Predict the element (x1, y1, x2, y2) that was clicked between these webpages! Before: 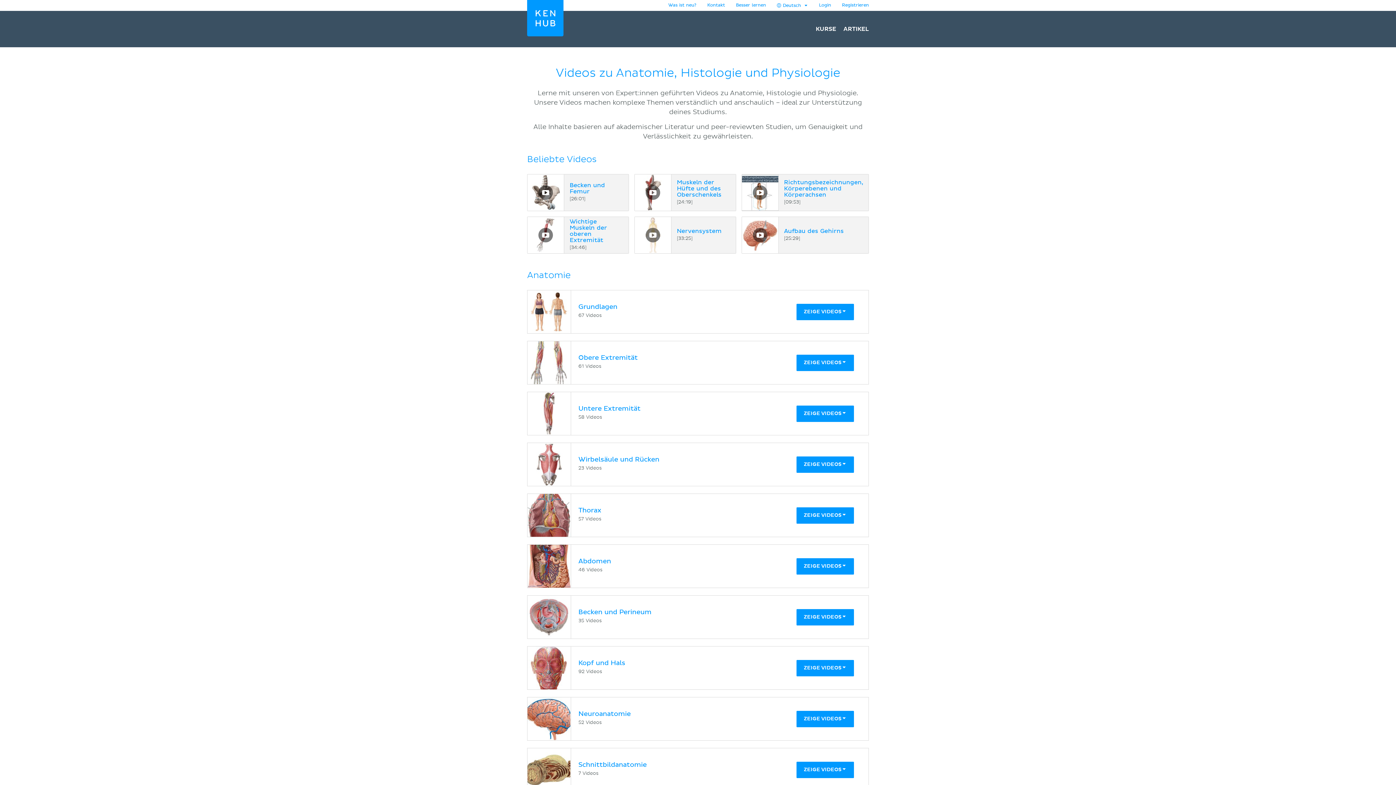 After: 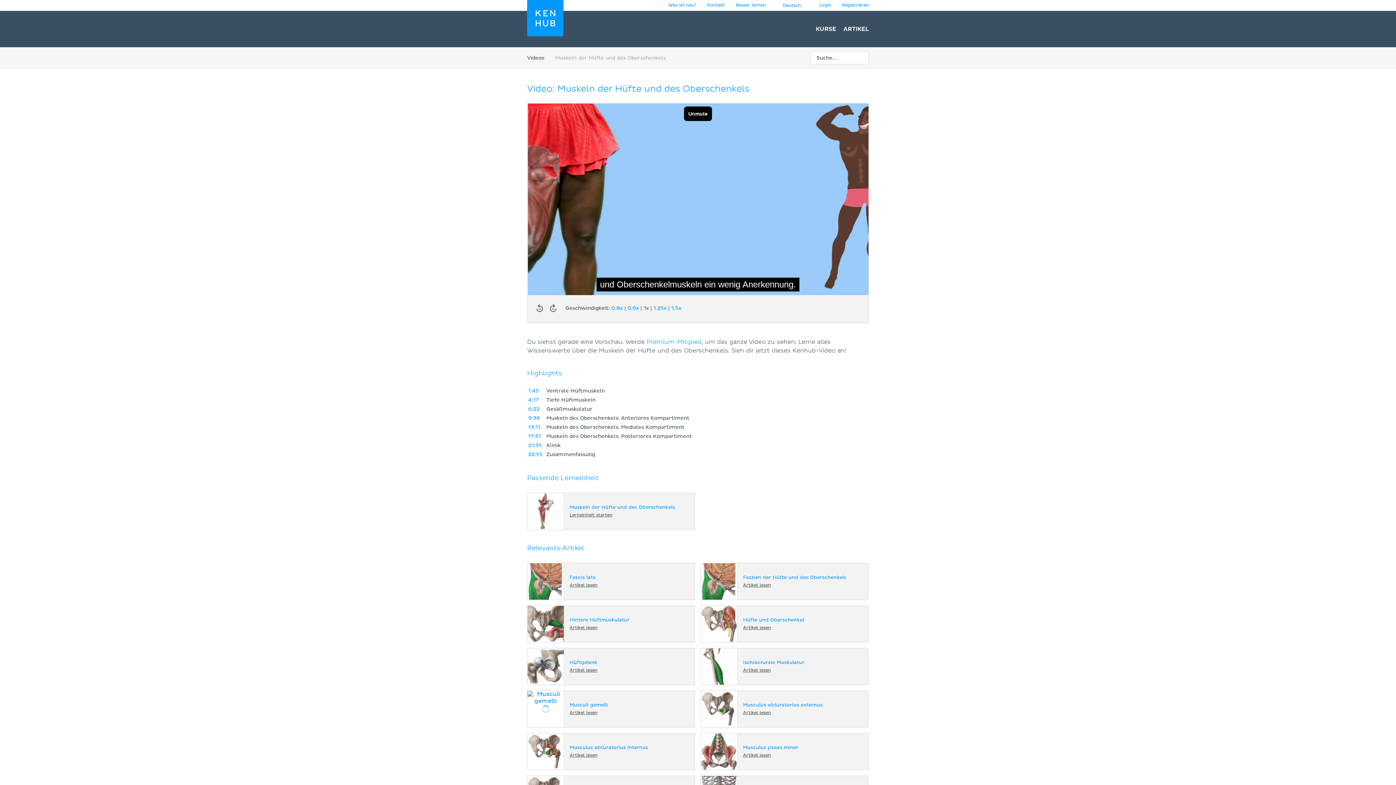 Action: bbox: (671, 174, 735, 210) label: Muskeln der Hüfte und des Oberschenkels
[24:19]